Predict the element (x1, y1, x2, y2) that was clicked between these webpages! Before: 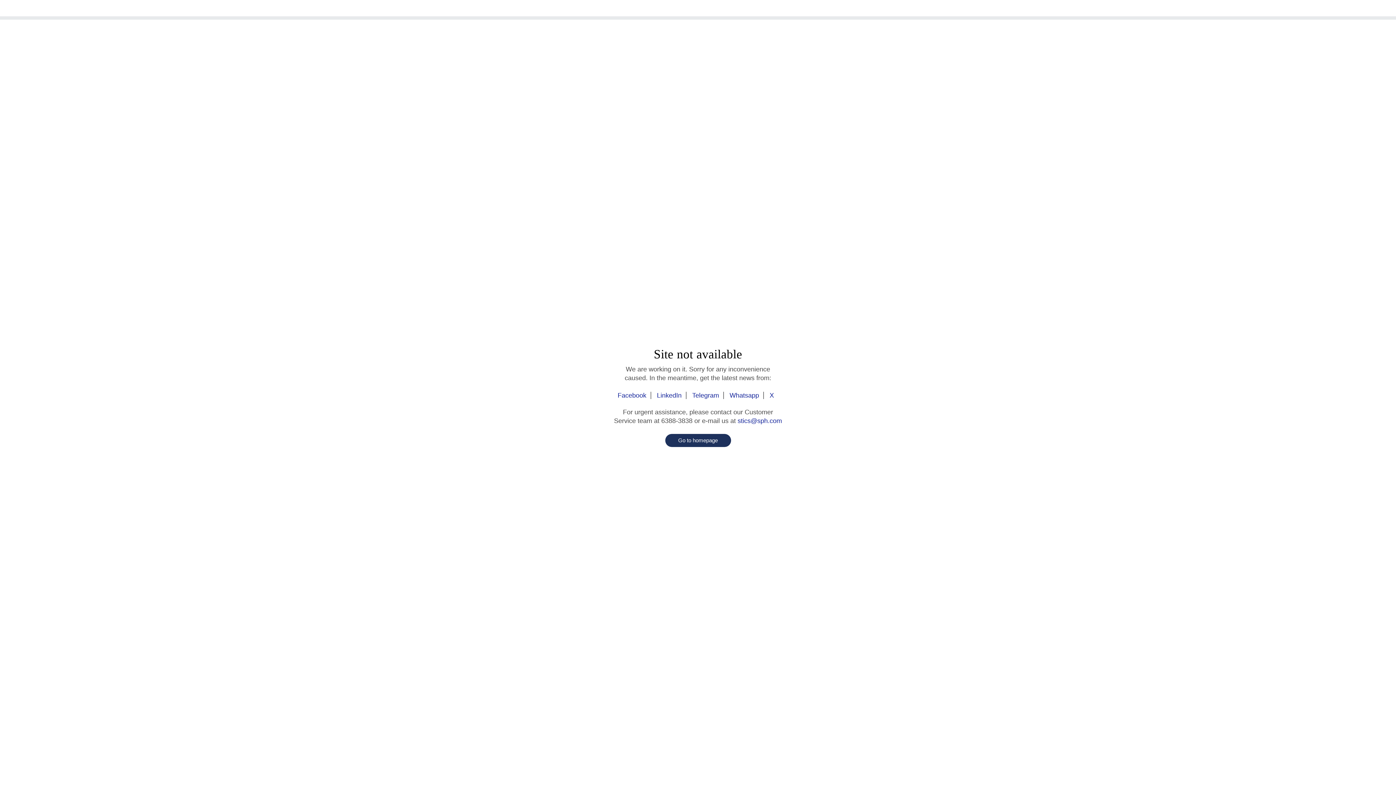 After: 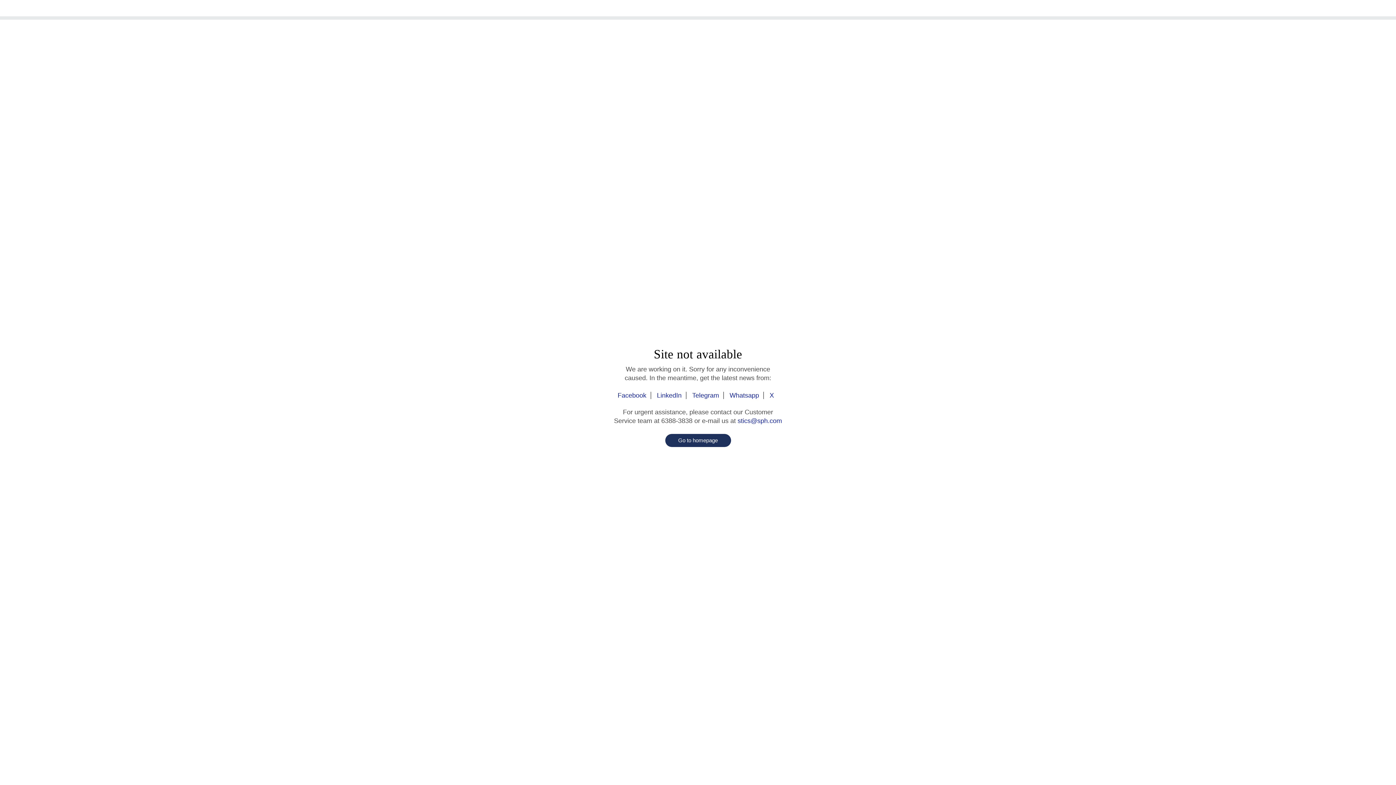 Action: label: Facebook bbox: (617, 392, 651, 399)